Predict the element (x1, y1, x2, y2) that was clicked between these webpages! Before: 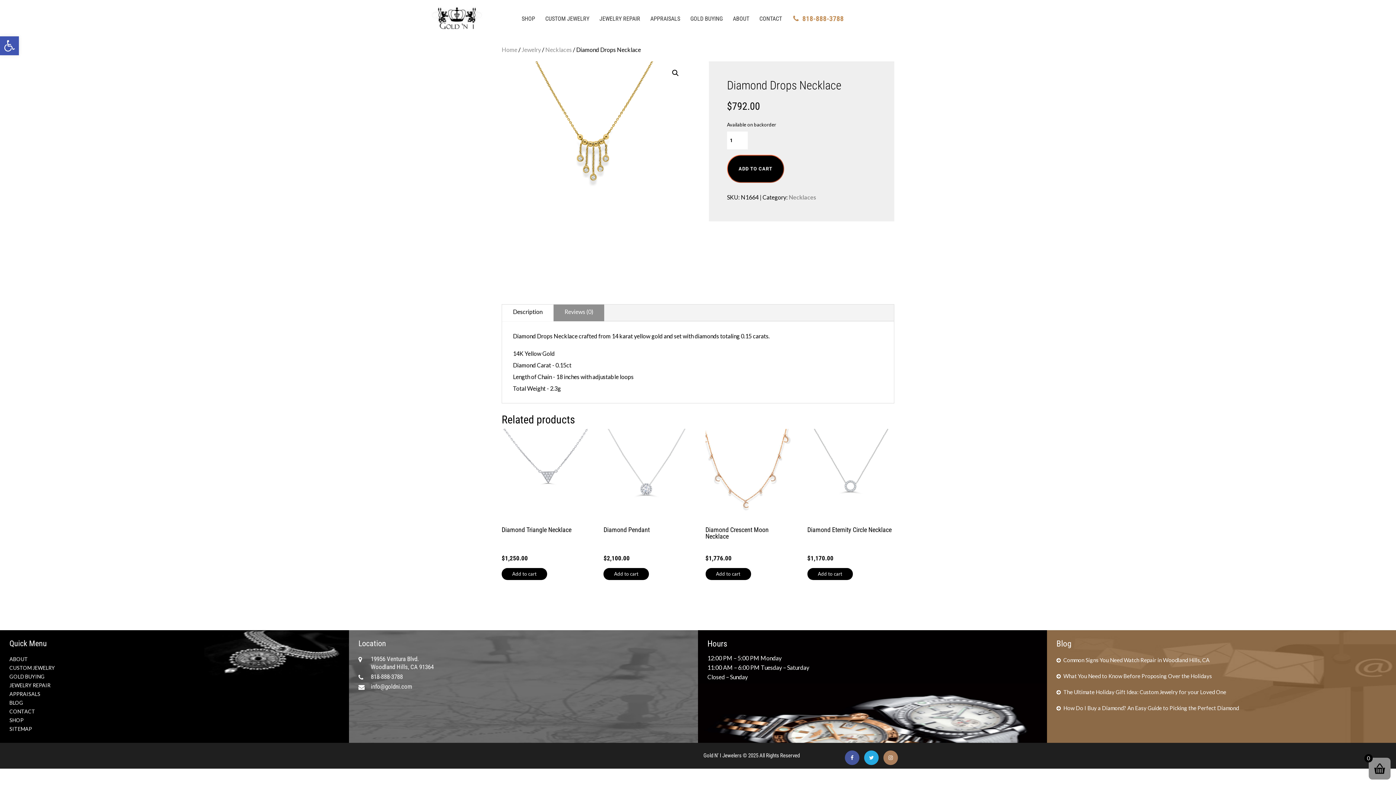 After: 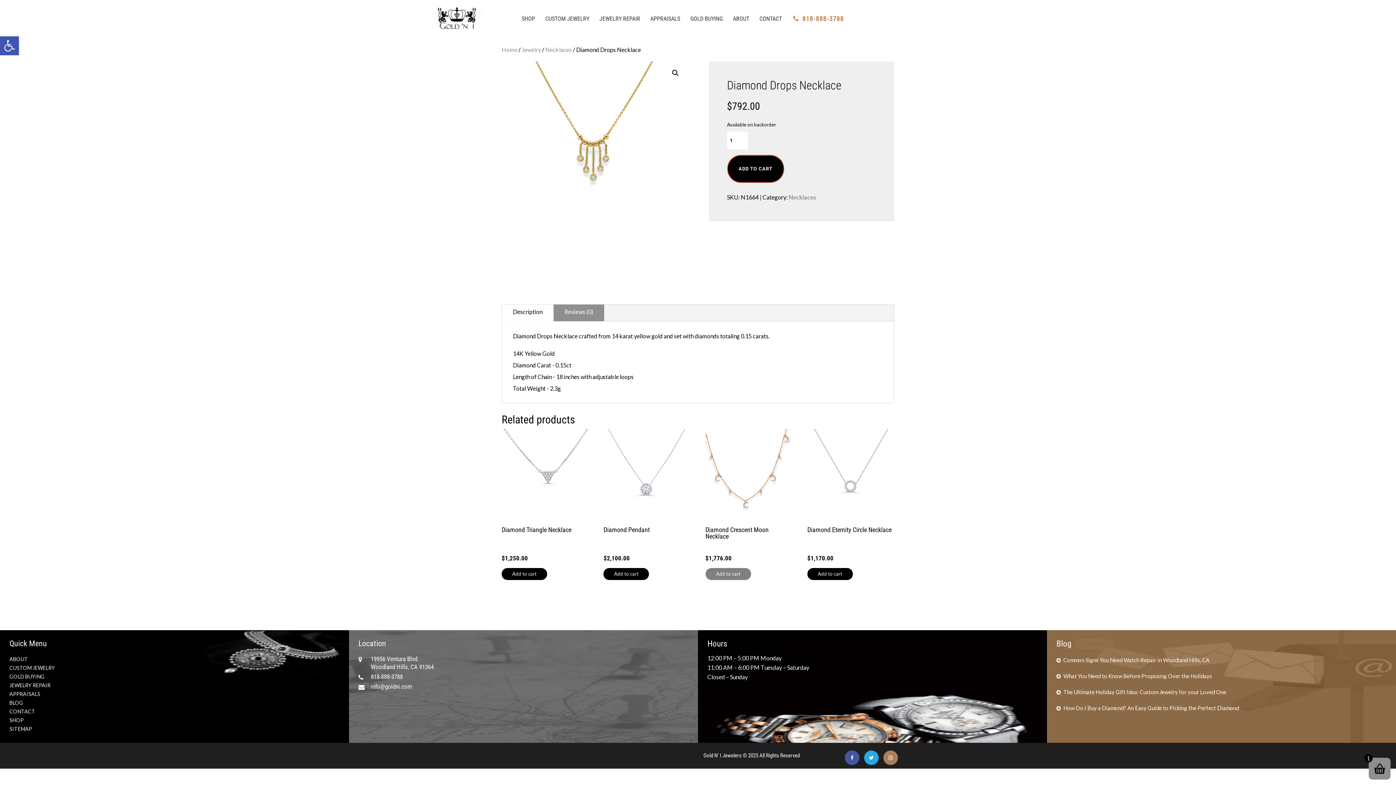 Action: label: Add to cart: “Diamond Crescent Moon Necklace” bbox: (705, 568, 751, 580)